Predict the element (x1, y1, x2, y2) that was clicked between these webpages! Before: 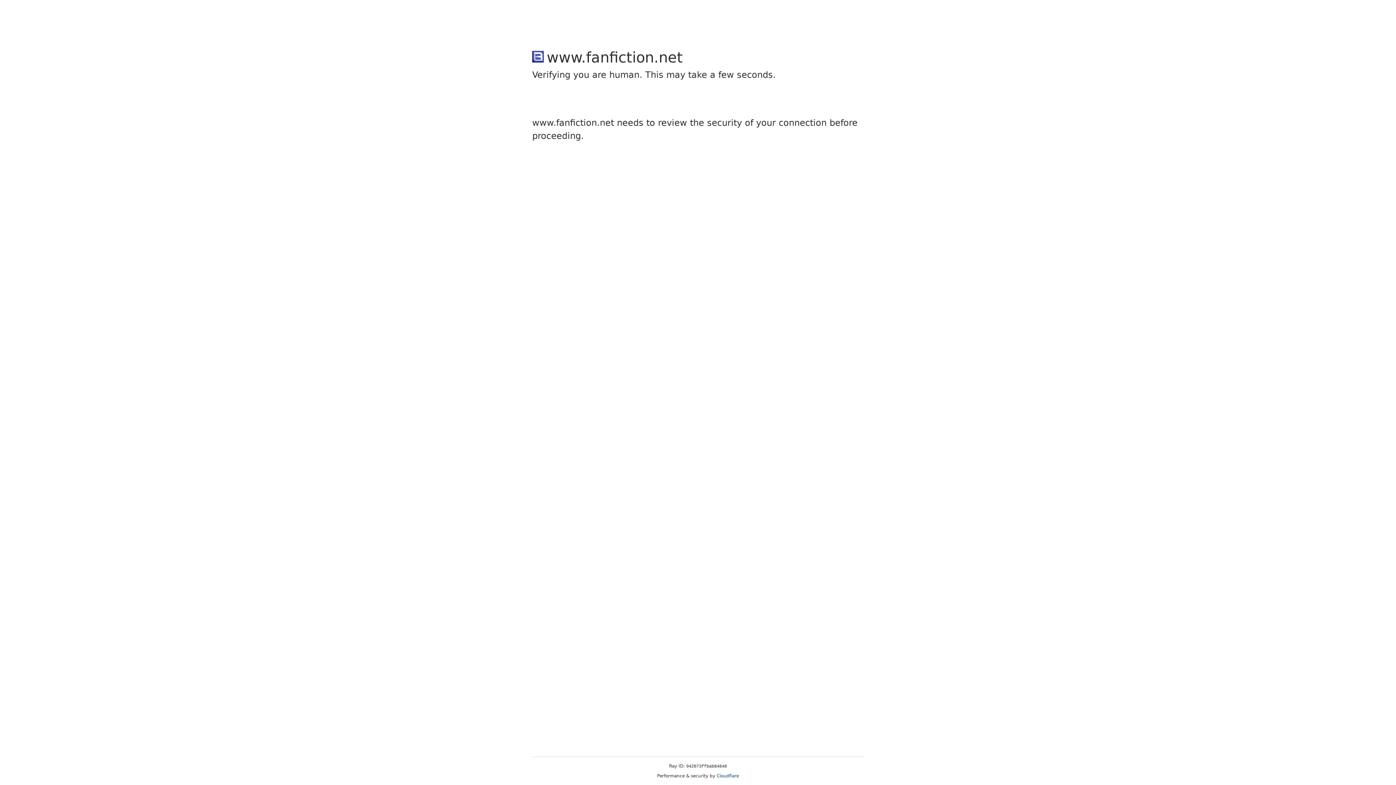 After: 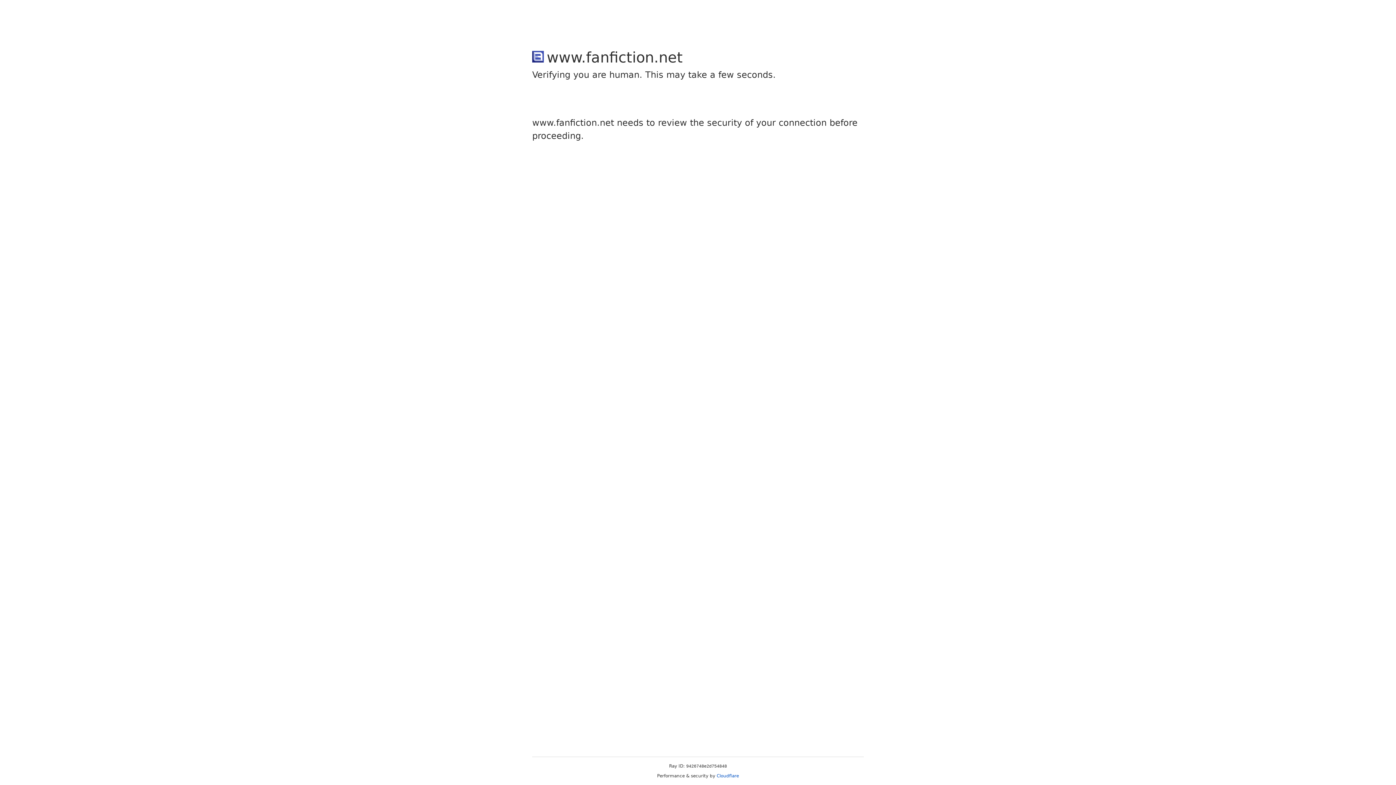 Action: label: Cloudflare bbox: (716, 773, 739, 778)